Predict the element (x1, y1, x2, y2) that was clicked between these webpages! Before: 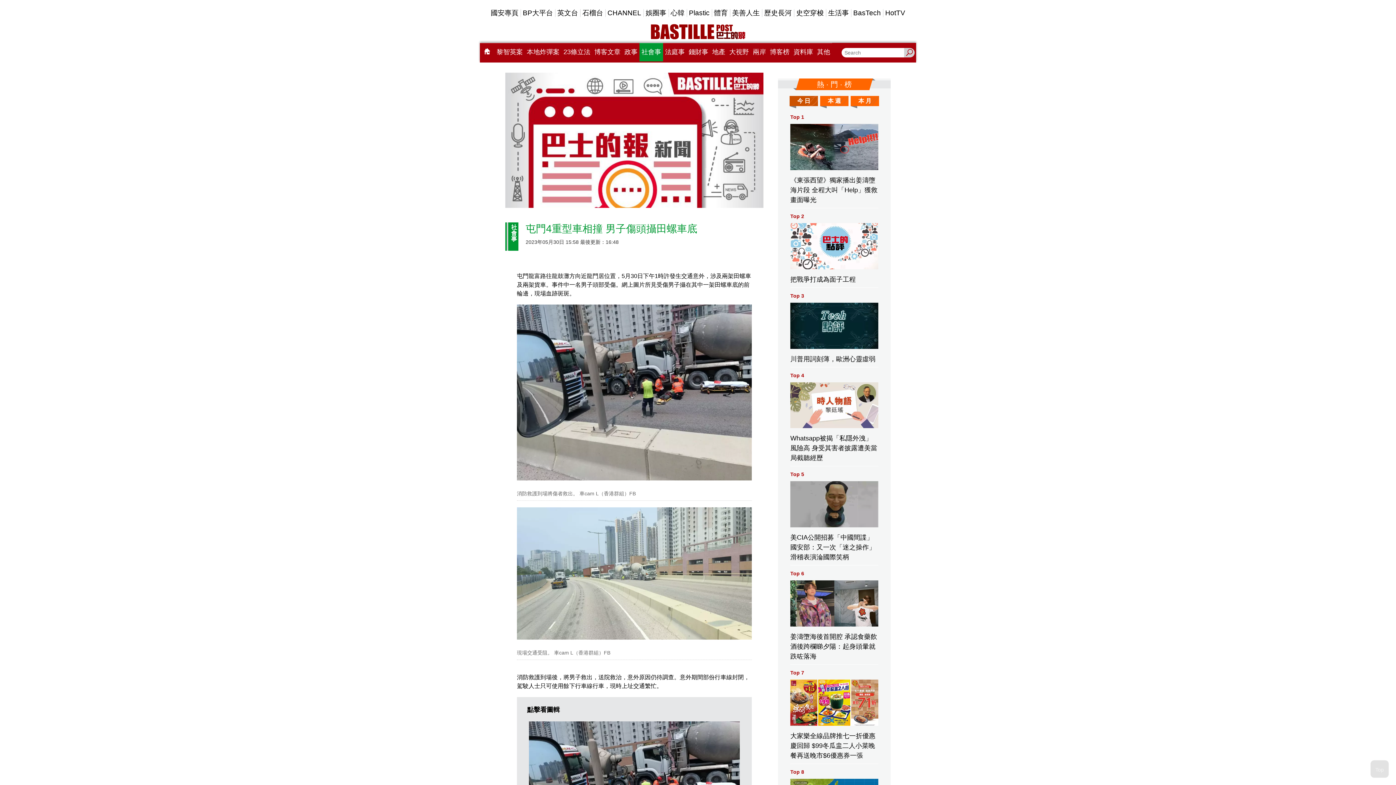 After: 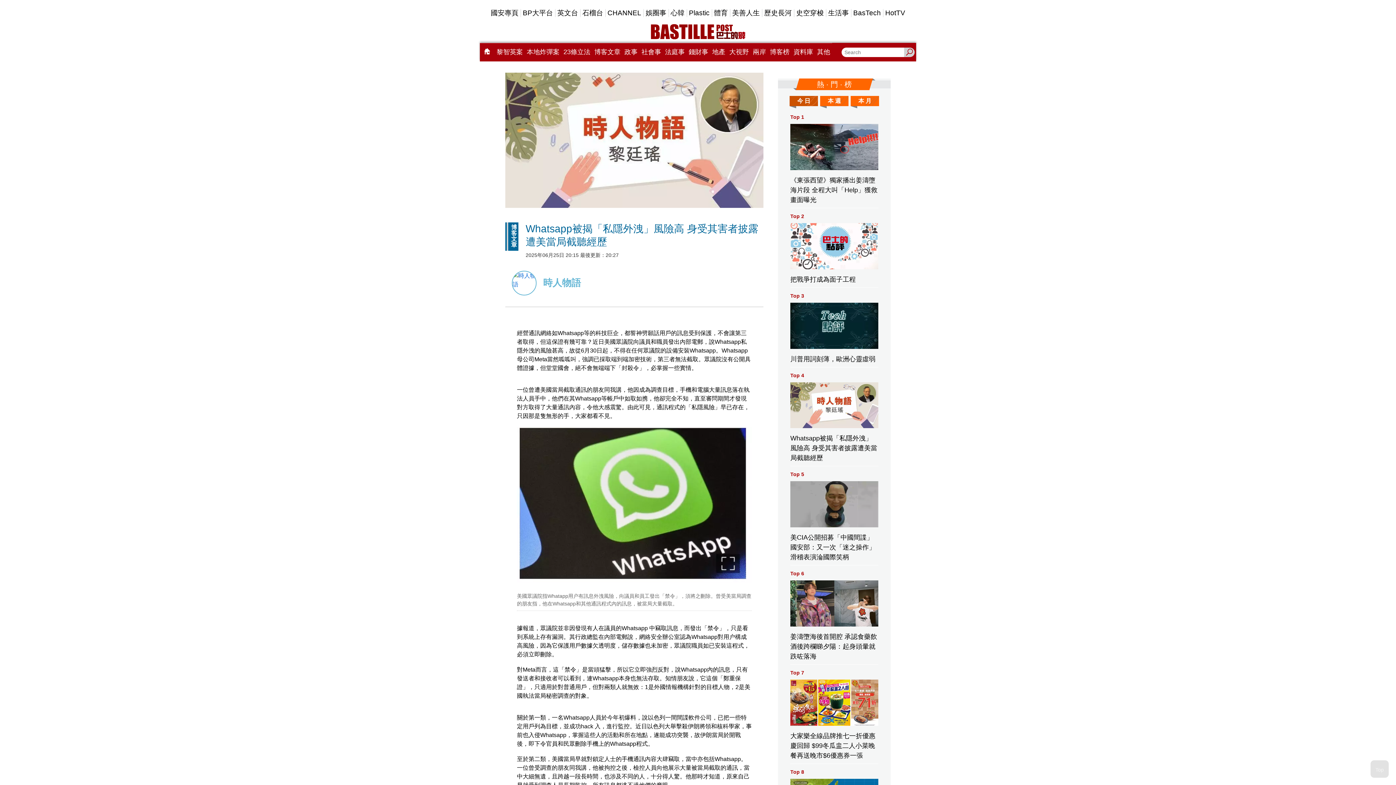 Action: bbox: (790, 609, 885, 708) label: Top 4

Whatsapp被揭「私隱外洩」風險高 身受其害者披露遭美當局截聽經歷